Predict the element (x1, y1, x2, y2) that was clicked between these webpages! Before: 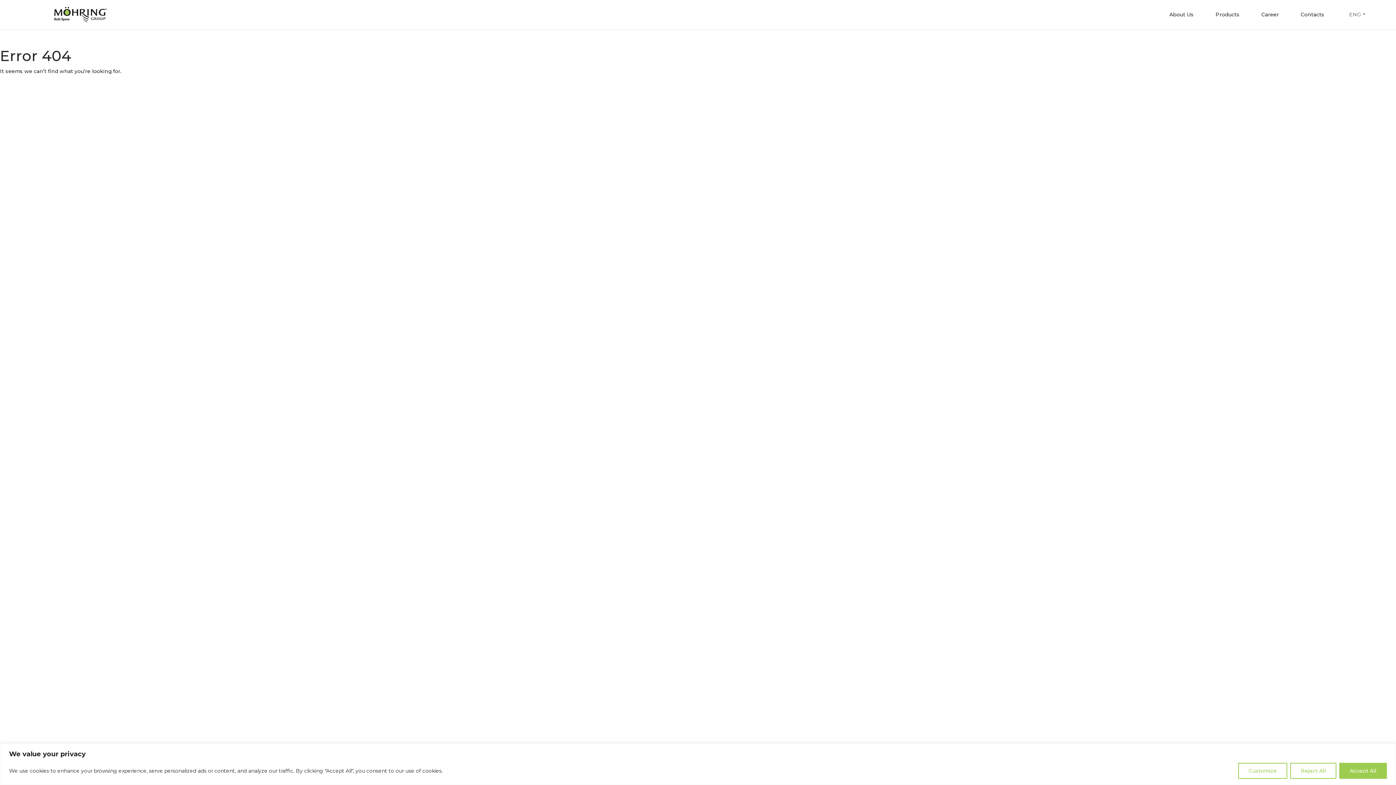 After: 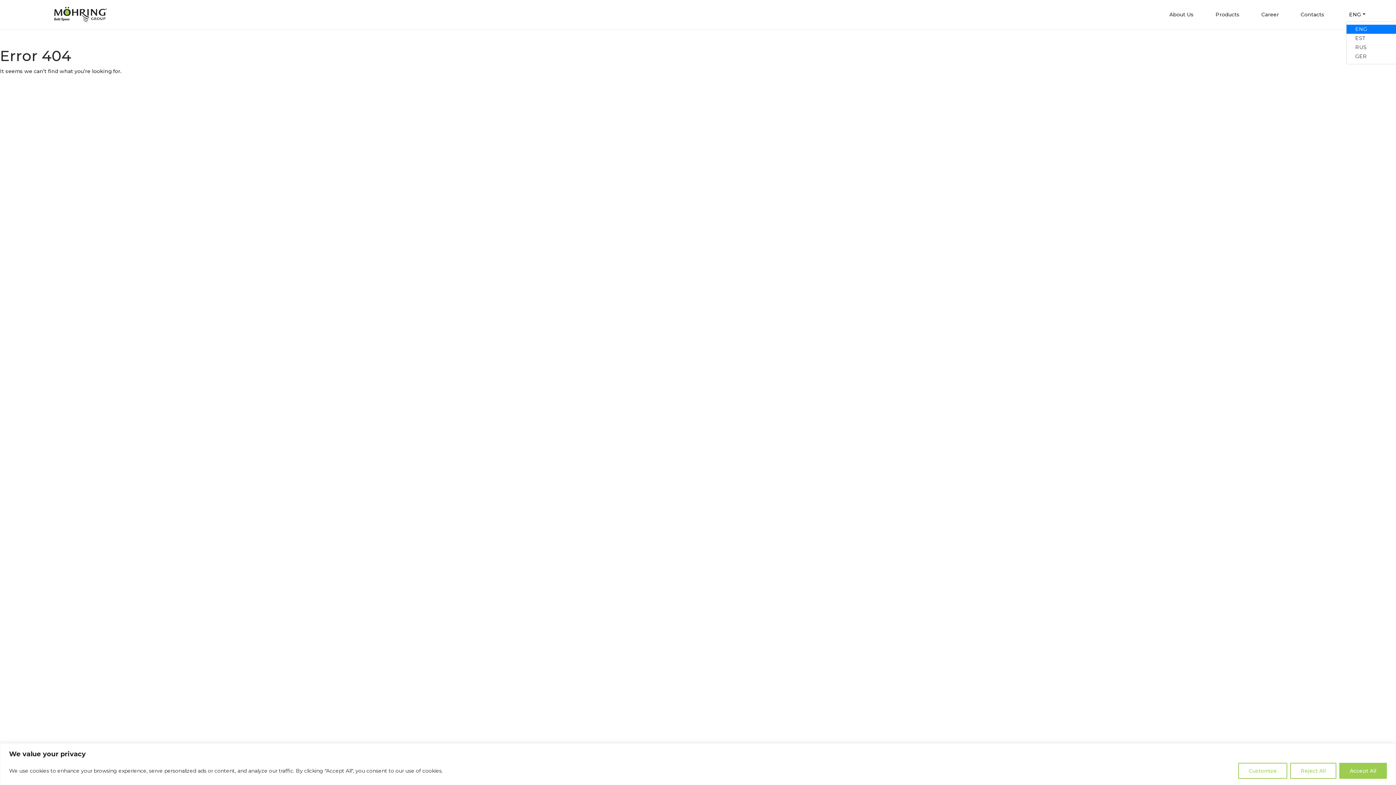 Action: bbox: (1346, 8, 1368, 20) label: ENG